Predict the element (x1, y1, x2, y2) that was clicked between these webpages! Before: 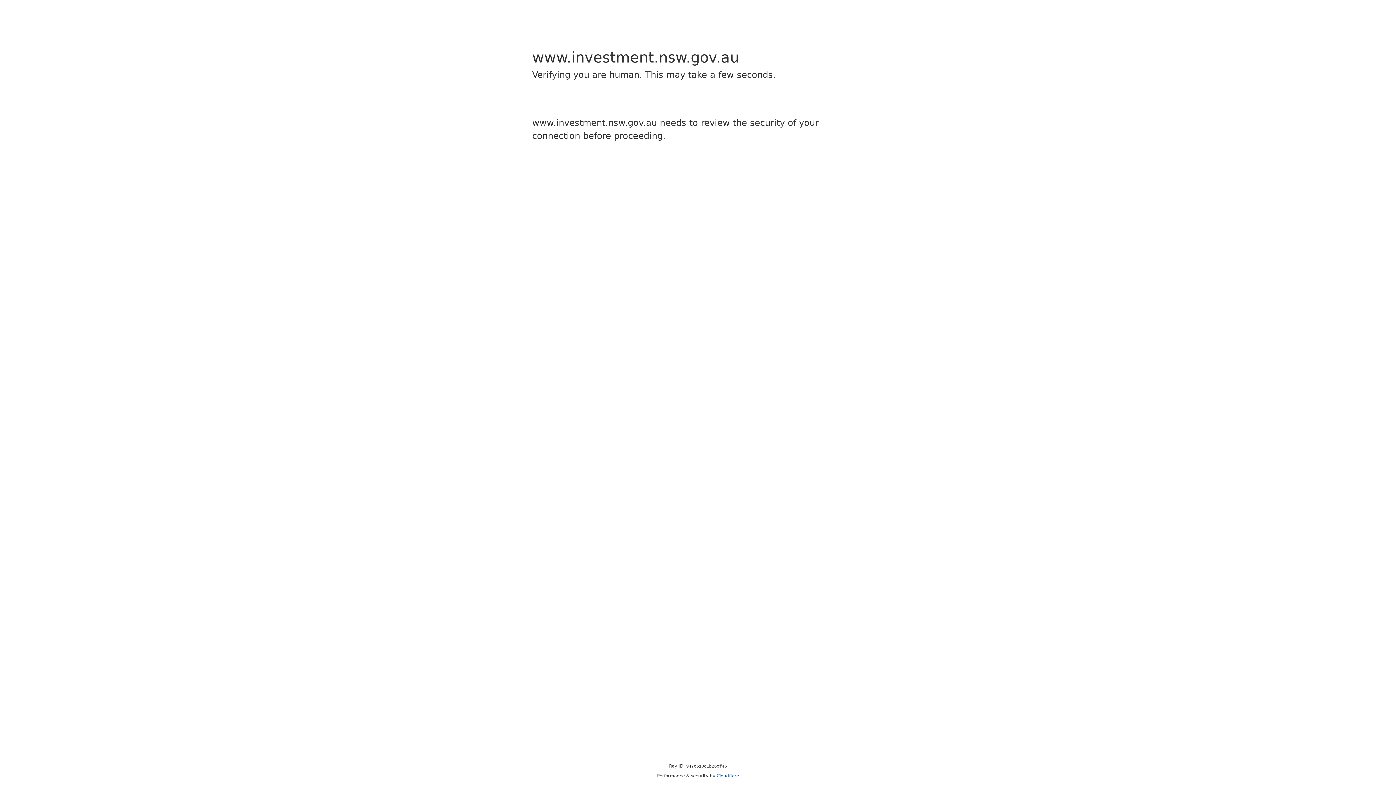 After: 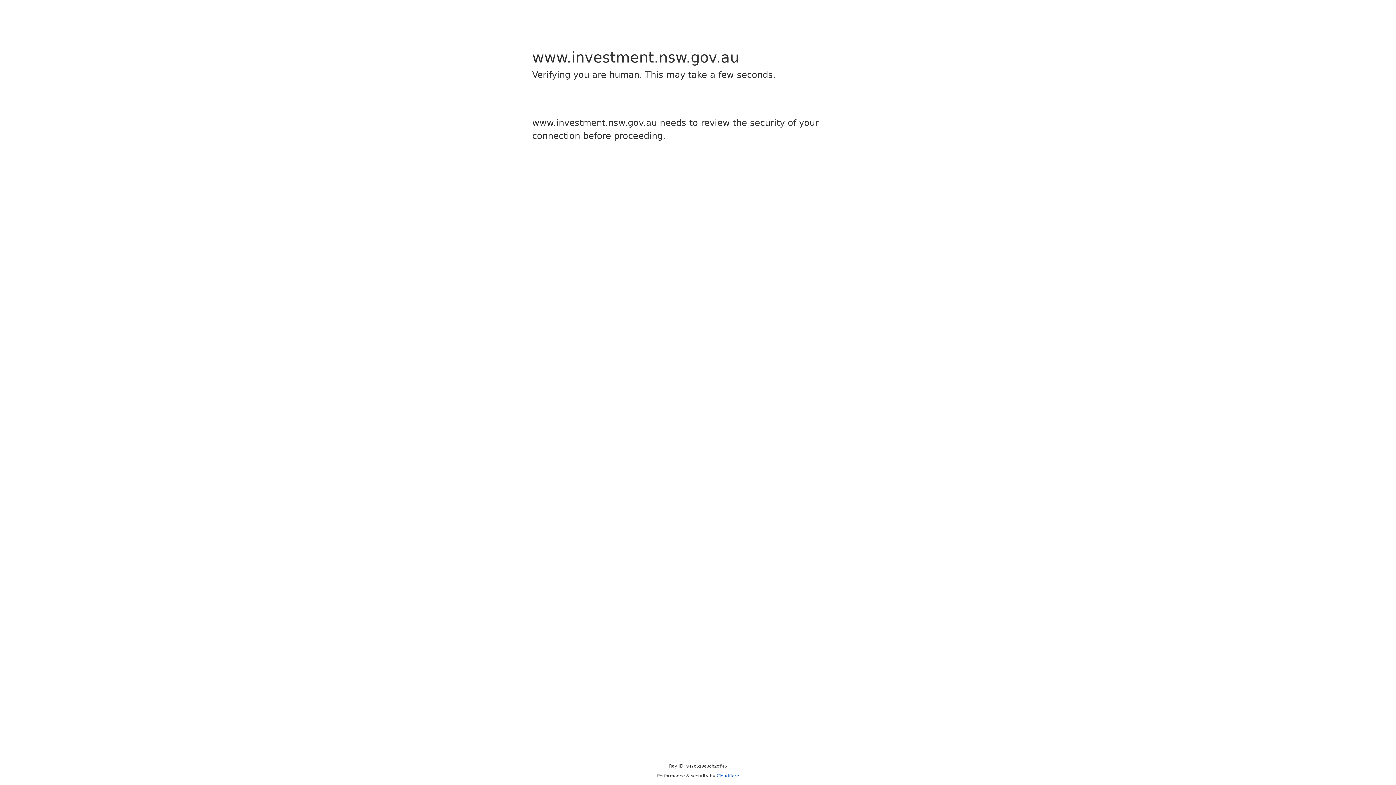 Action: label: Cloudflare bbox: (716, 773, 739, 778)